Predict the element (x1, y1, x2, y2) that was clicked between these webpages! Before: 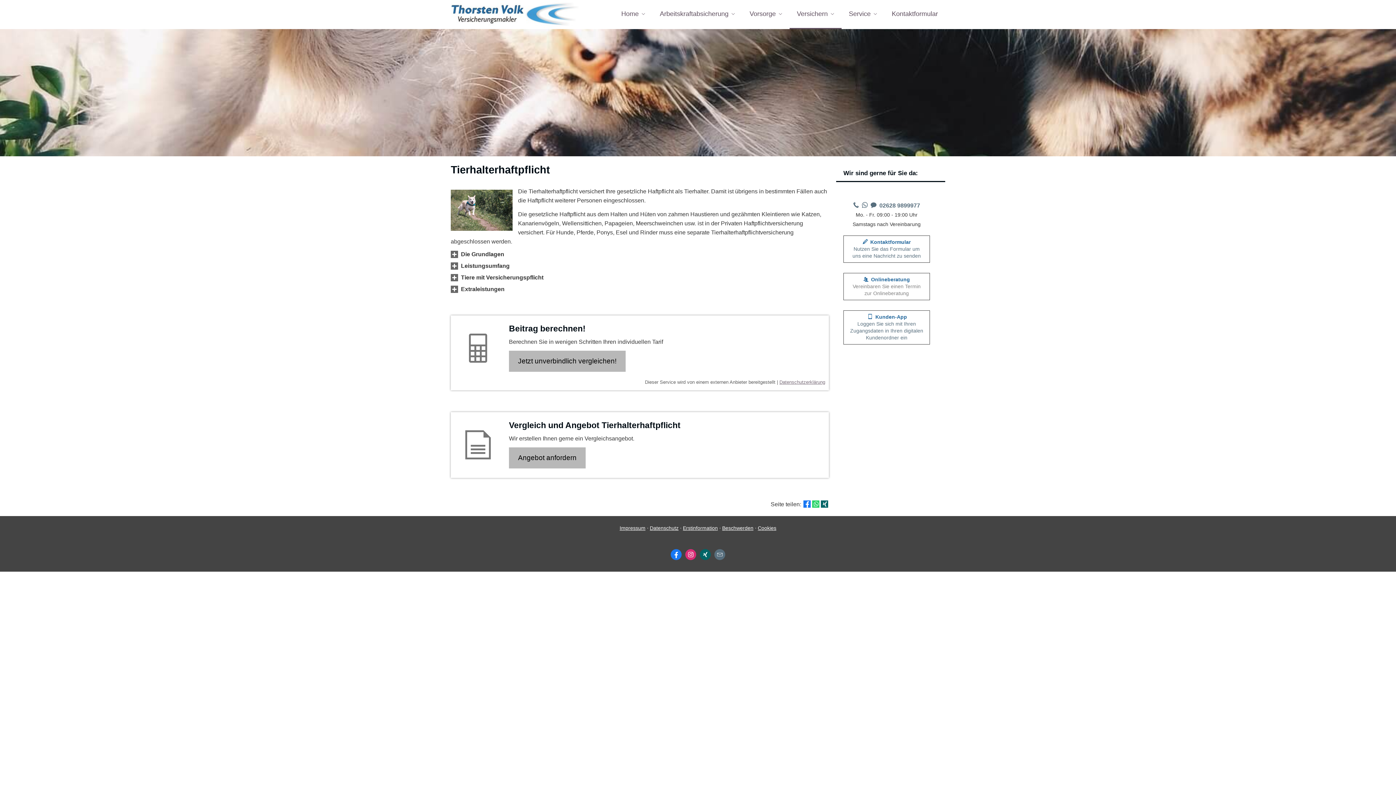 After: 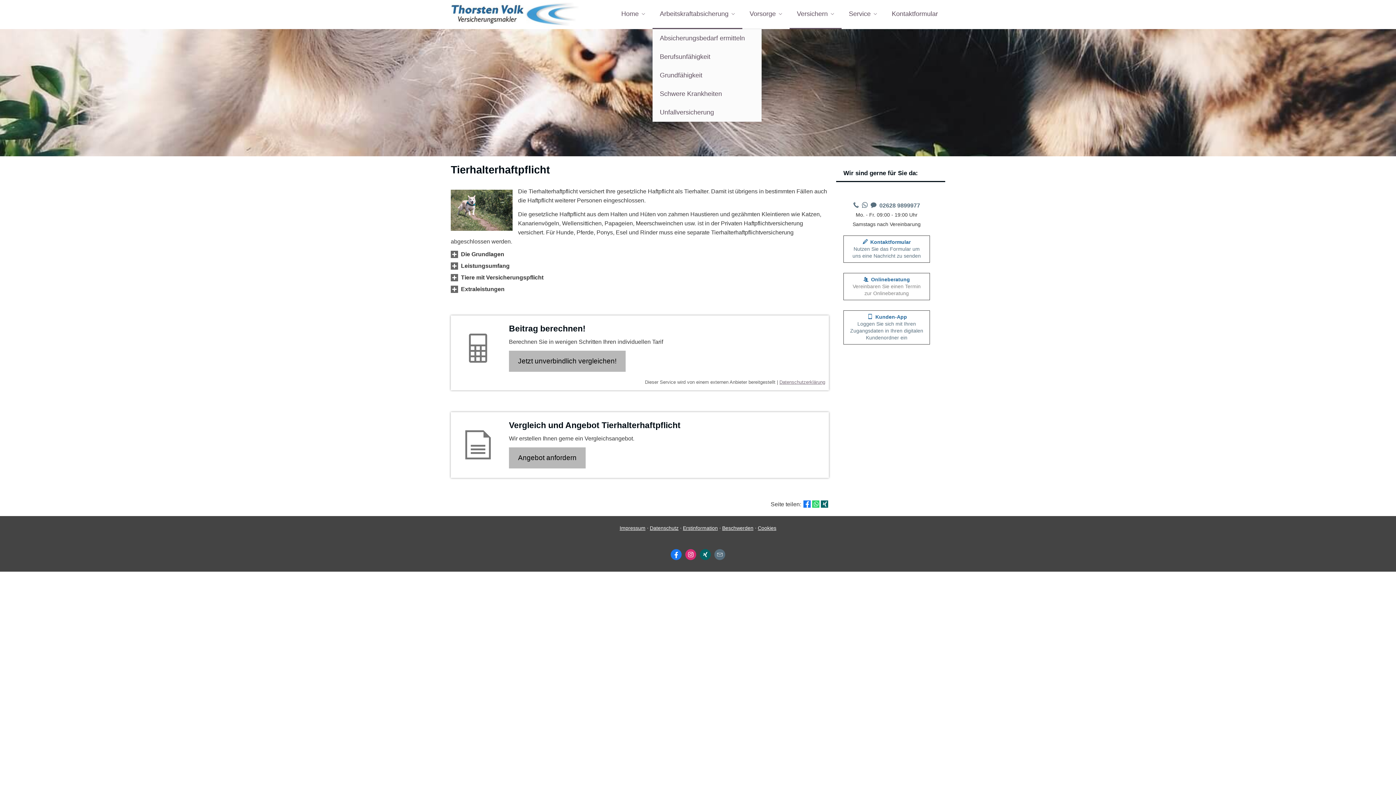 Action: bbox: (652, 0, 742, 29) label: Arbeitskraftabsicherung